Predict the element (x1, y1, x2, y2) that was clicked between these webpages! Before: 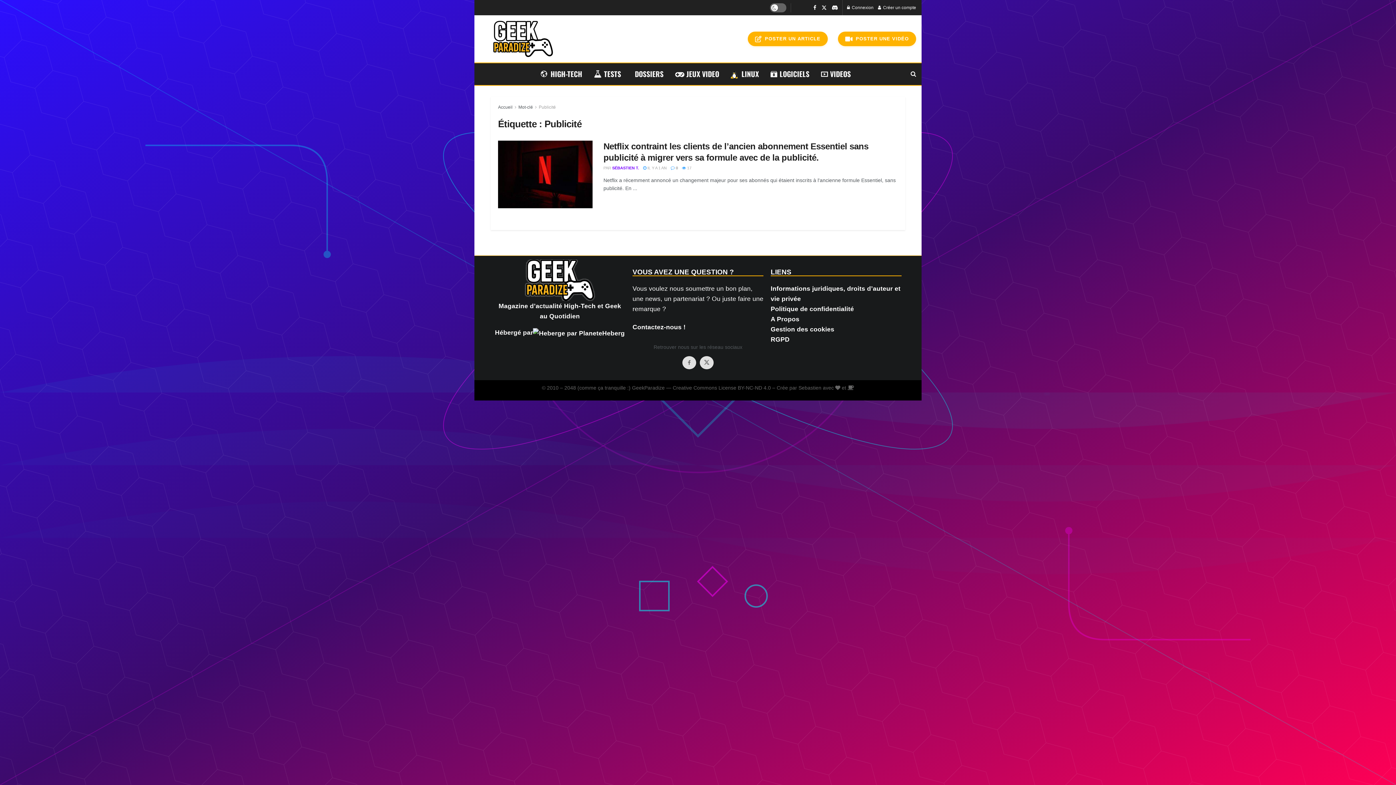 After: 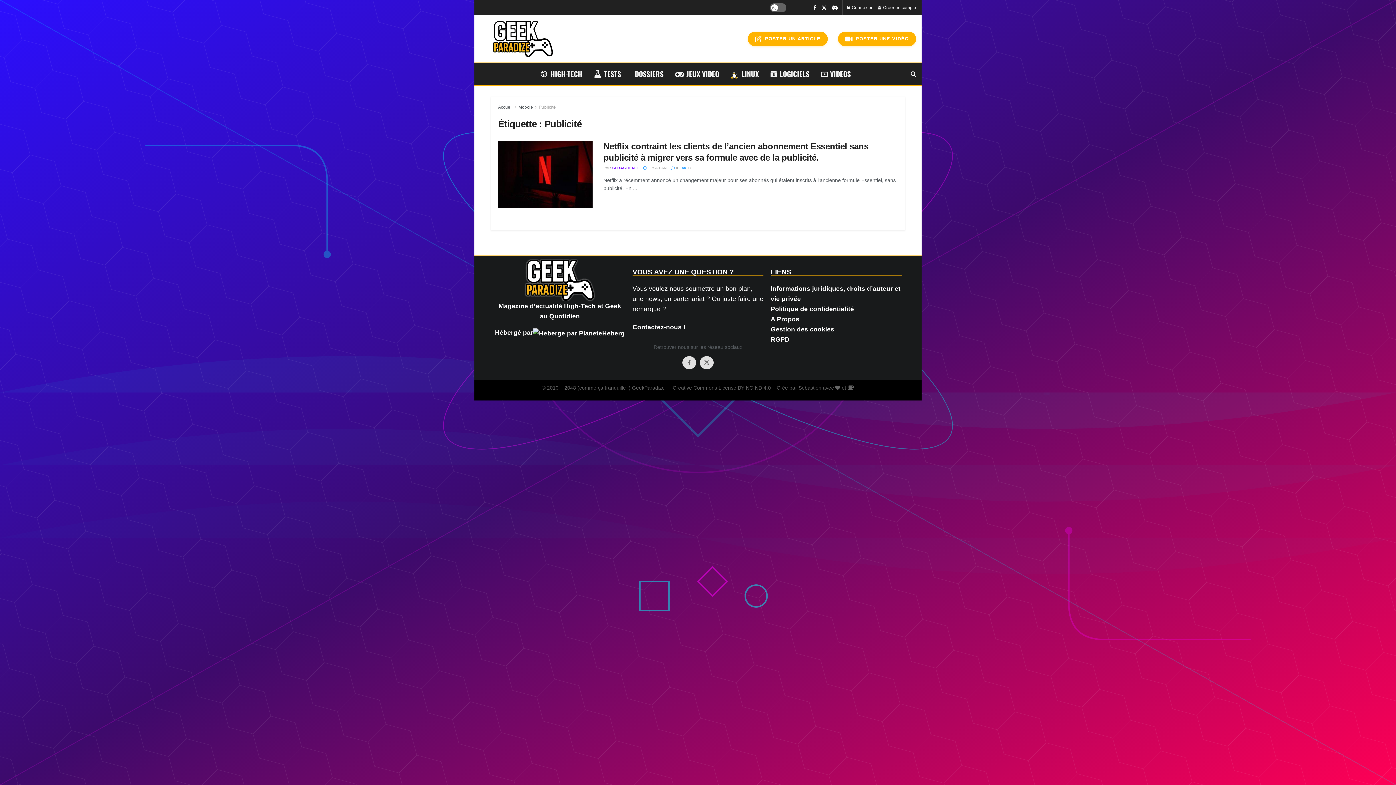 Action: label: Login popup button bbox: (847, 0, 873, 15)